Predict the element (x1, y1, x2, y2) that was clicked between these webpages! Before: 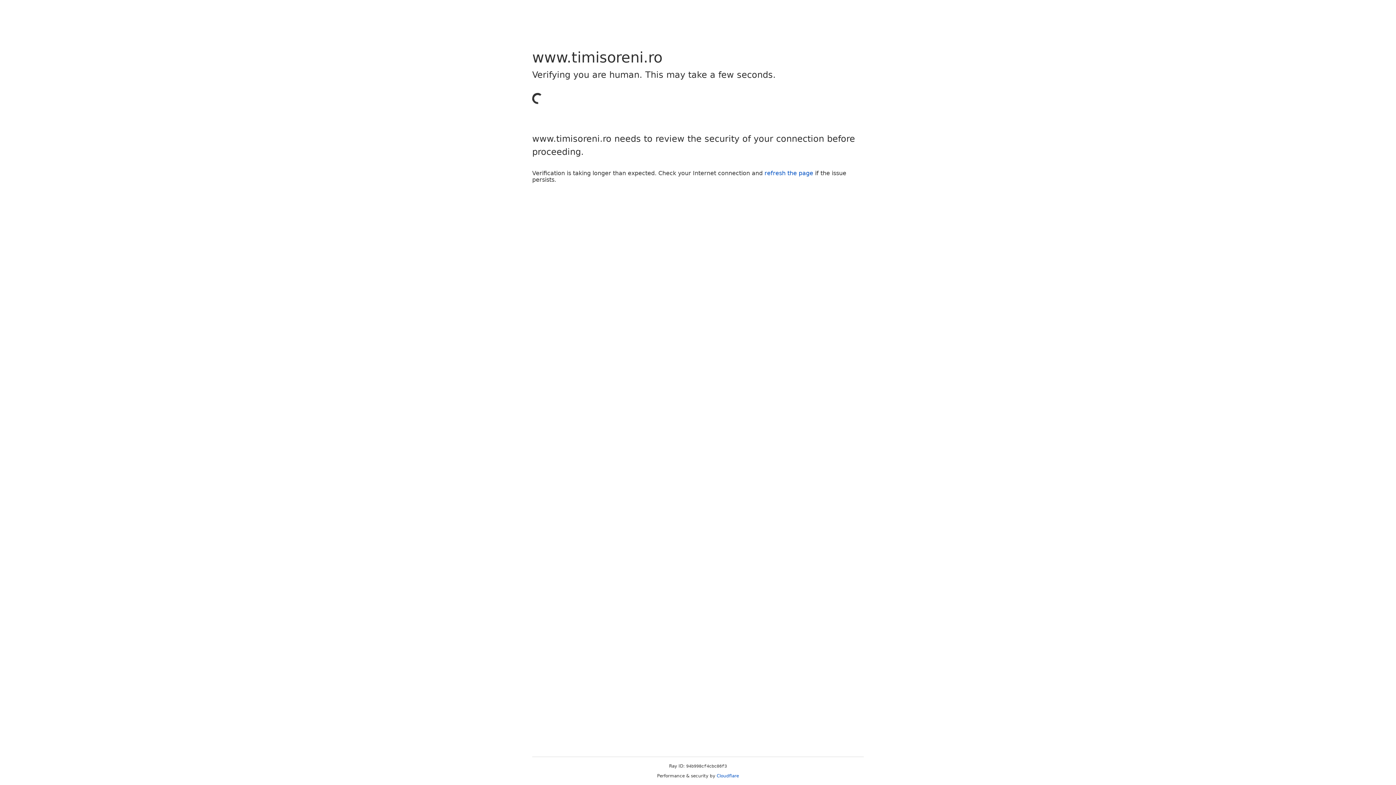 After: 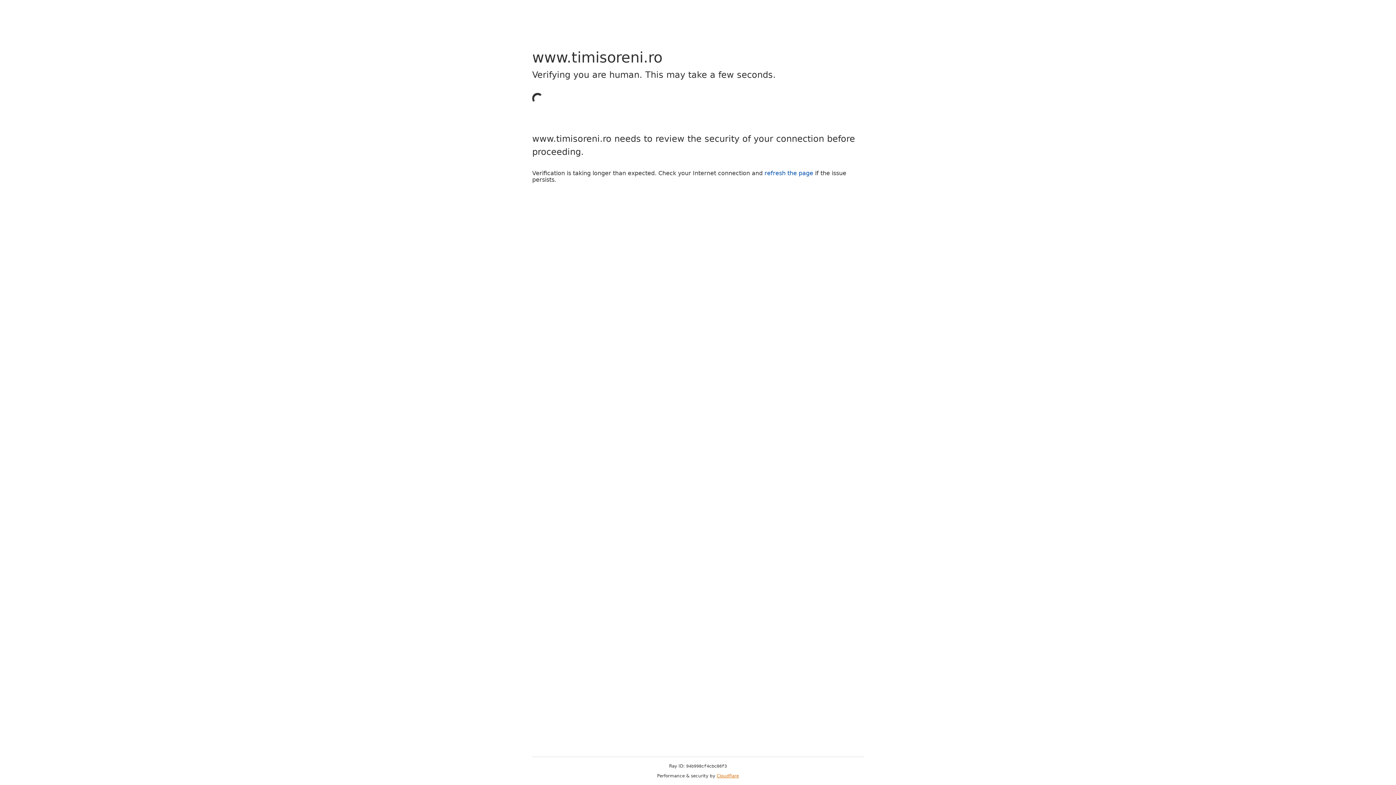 Action: label: Cloudflare bbox: (716, 773, 739, 778)